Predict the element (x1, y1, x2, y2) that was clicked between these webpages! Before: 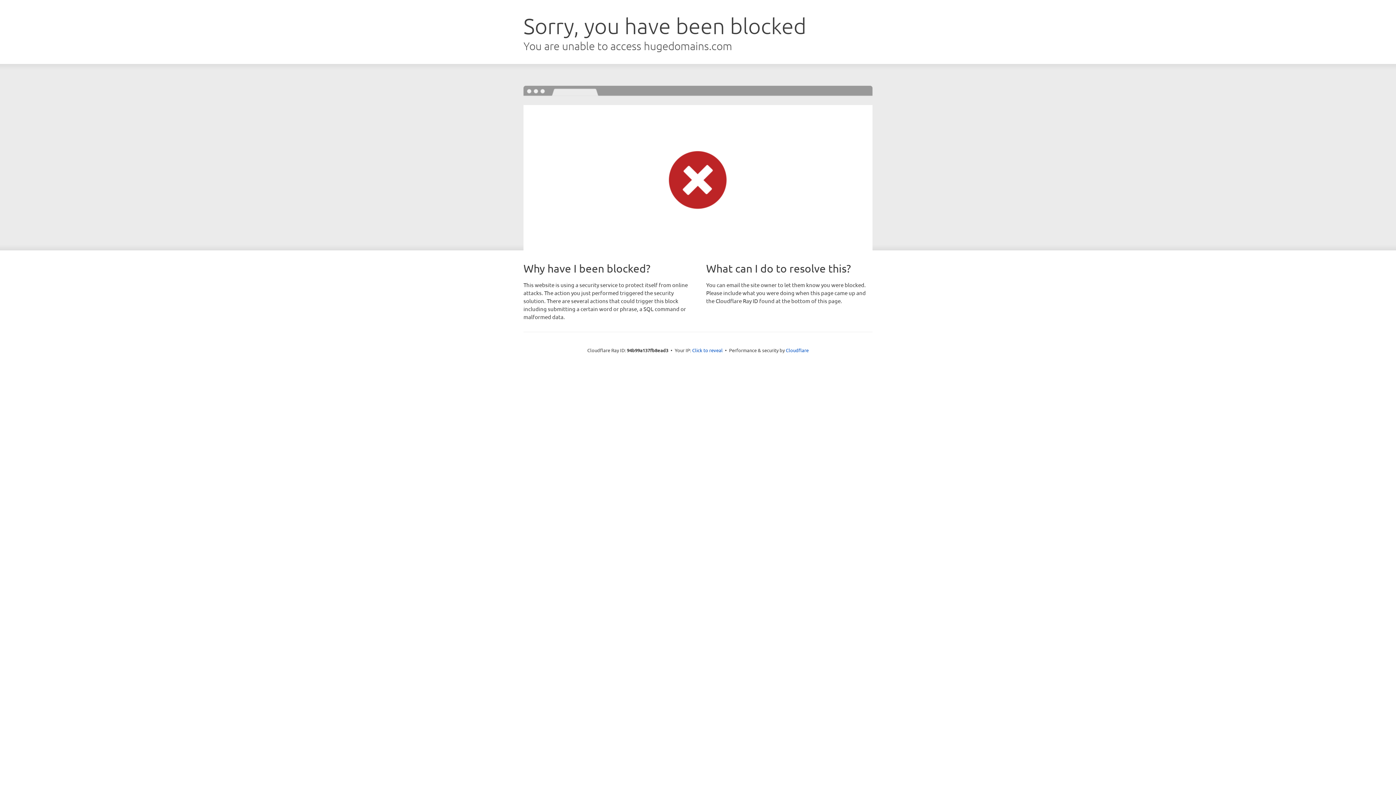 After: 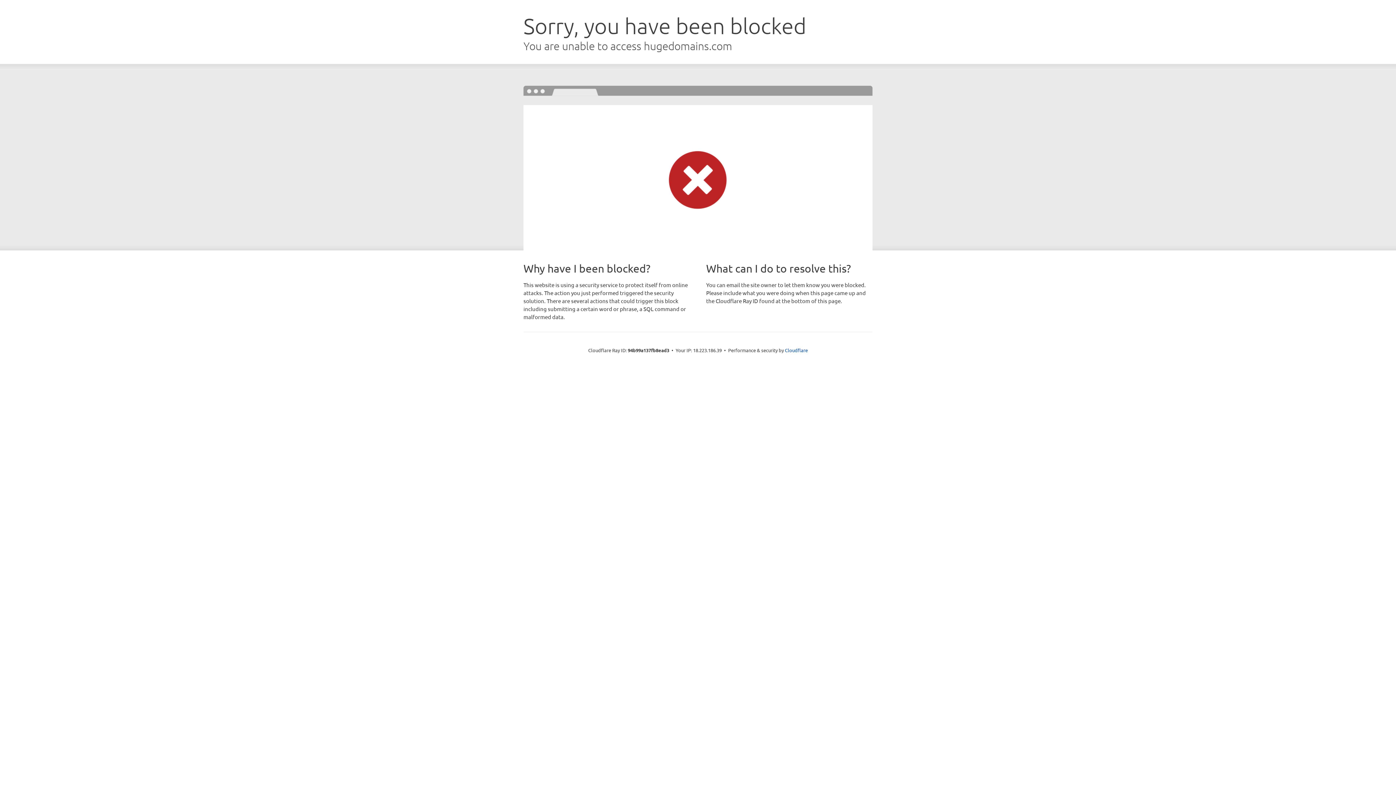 Action: bbox: (692, 346, 722, 353) label: Click to reveal